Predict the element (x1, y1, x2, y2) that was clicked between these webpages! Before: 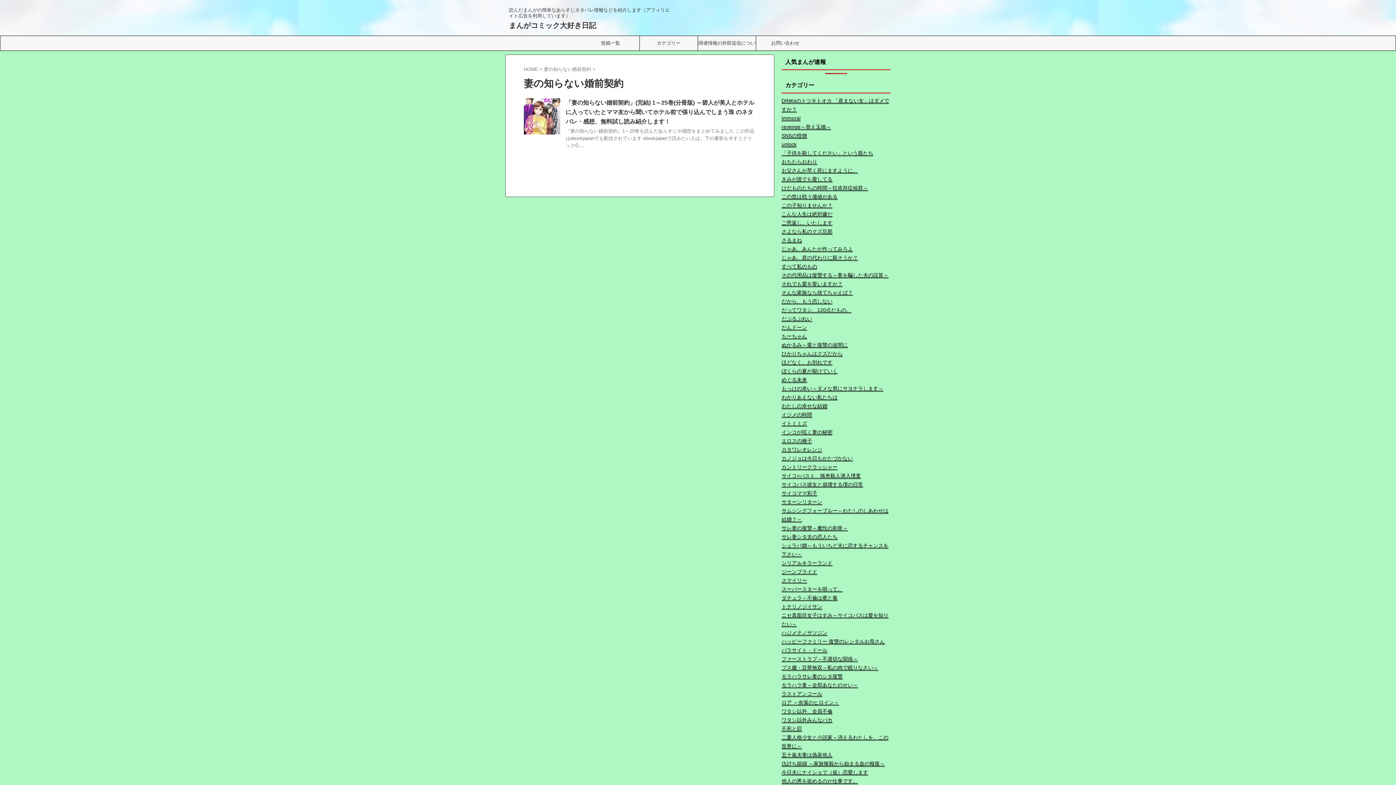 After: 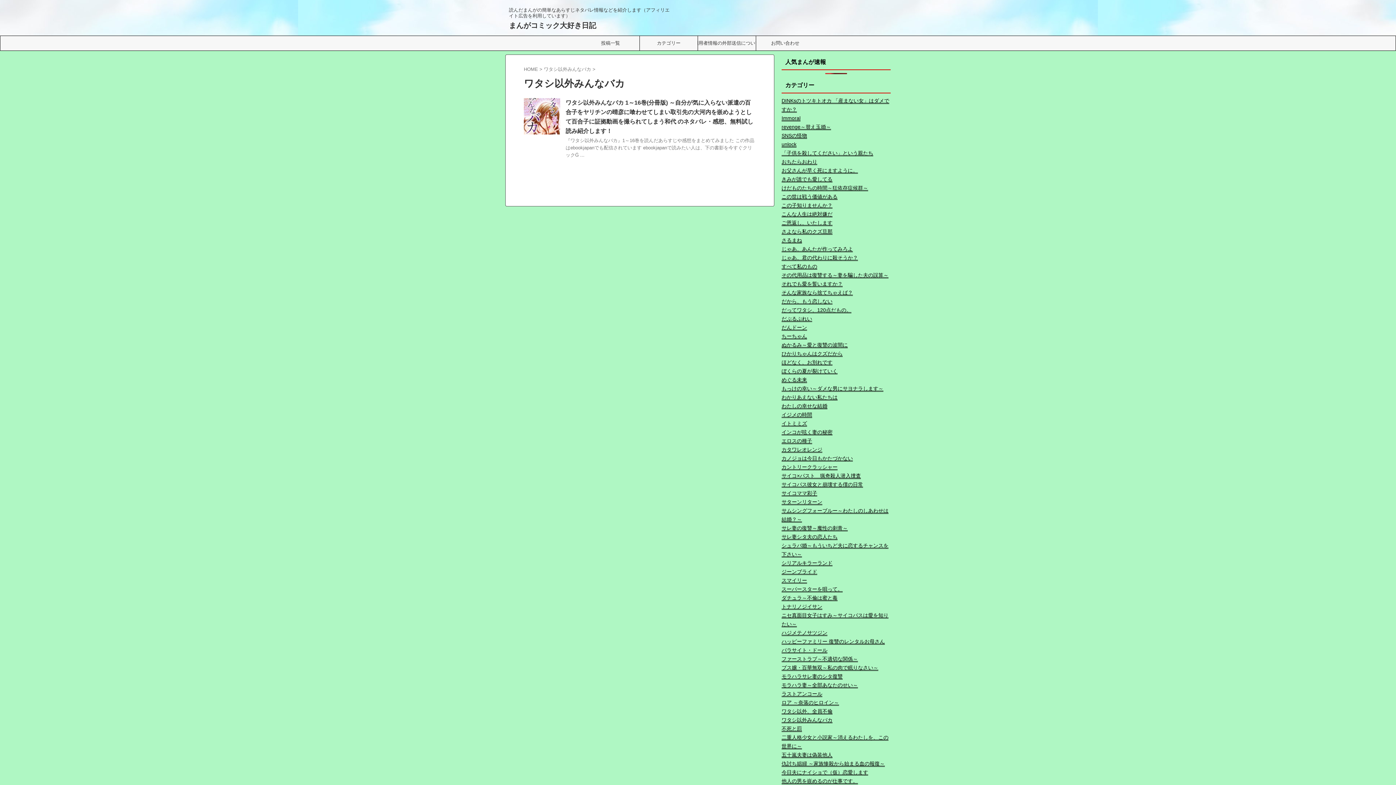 Action: bbox: (781, 717, 832, 723) label: ワタシ以外みんなバカ